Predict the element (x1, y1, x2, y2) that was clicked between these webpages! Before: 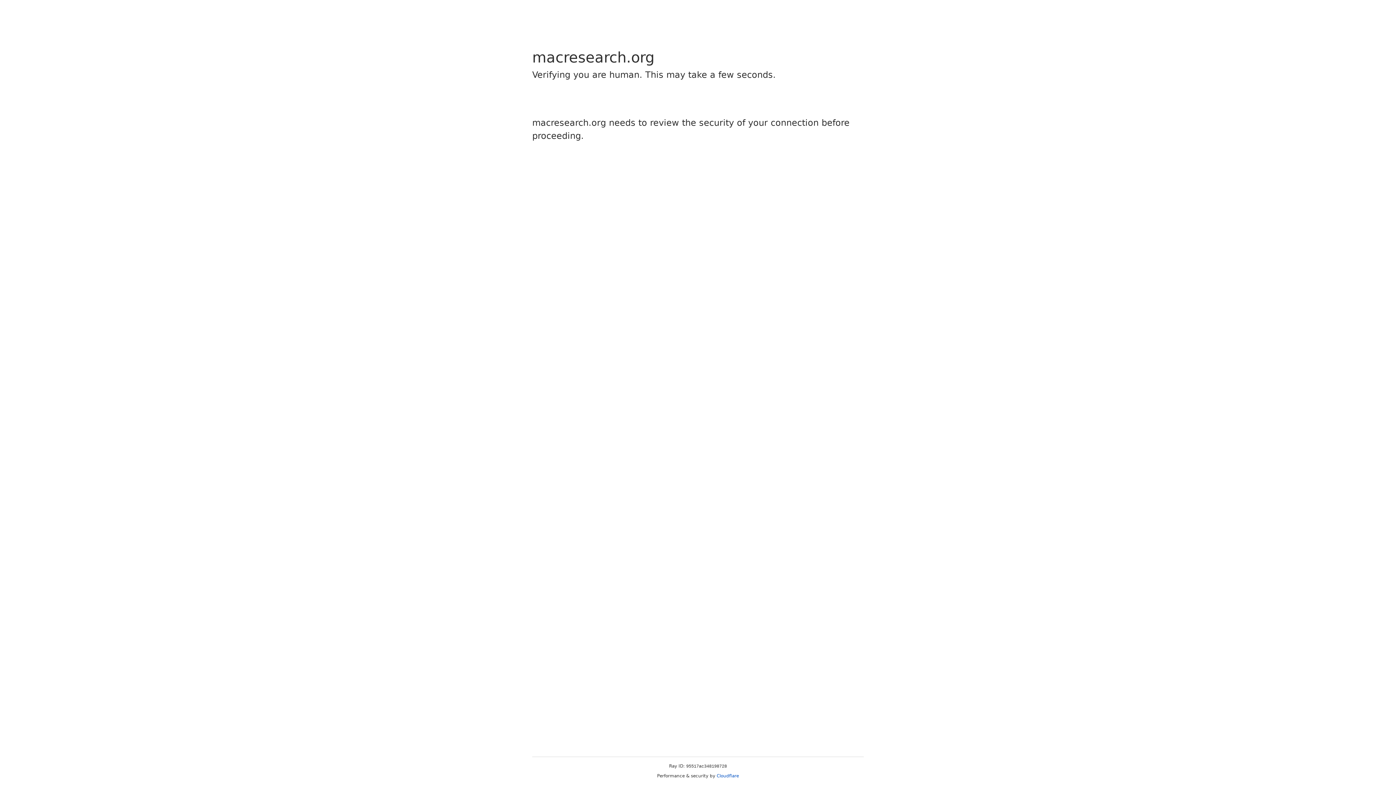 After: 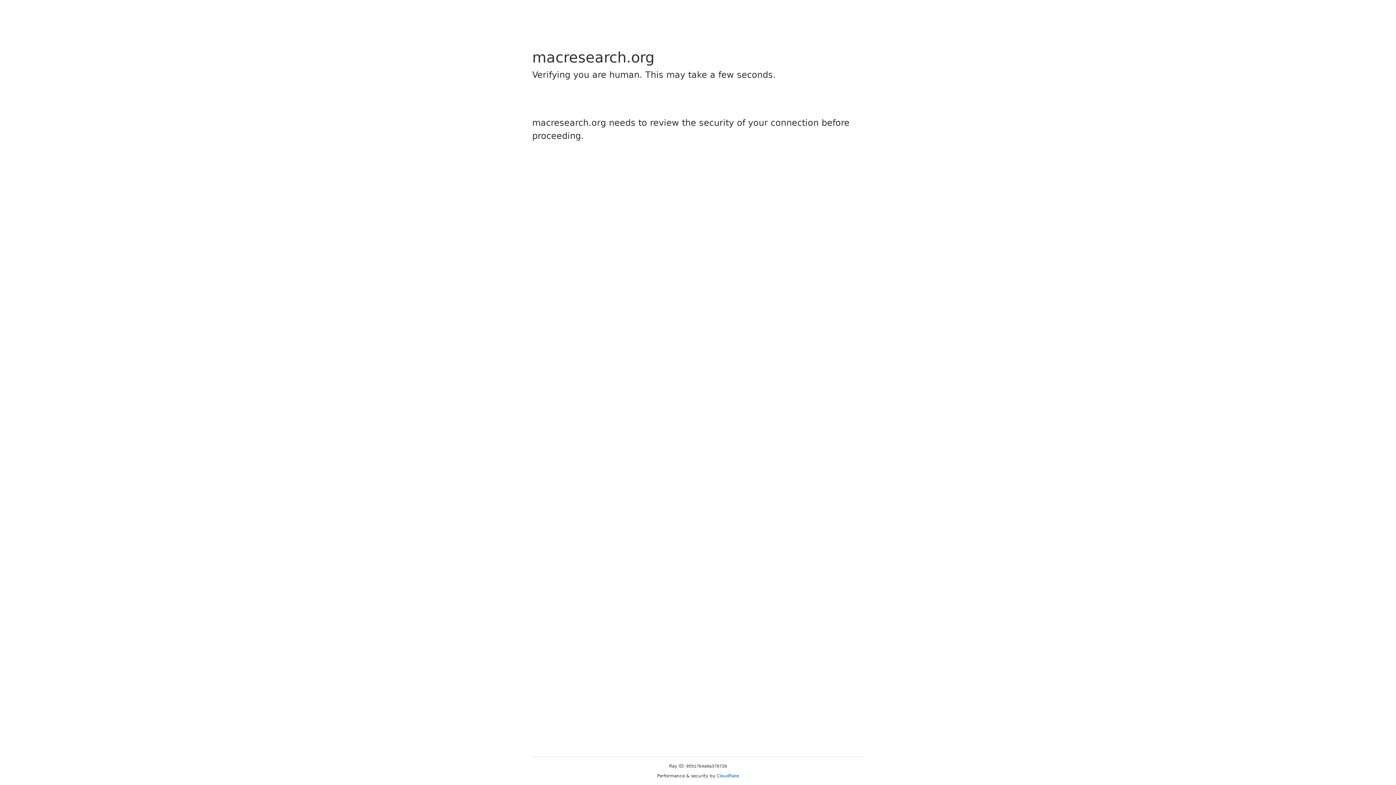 Action: label: Cloudflare bbox: (716, 773, 739, 778)